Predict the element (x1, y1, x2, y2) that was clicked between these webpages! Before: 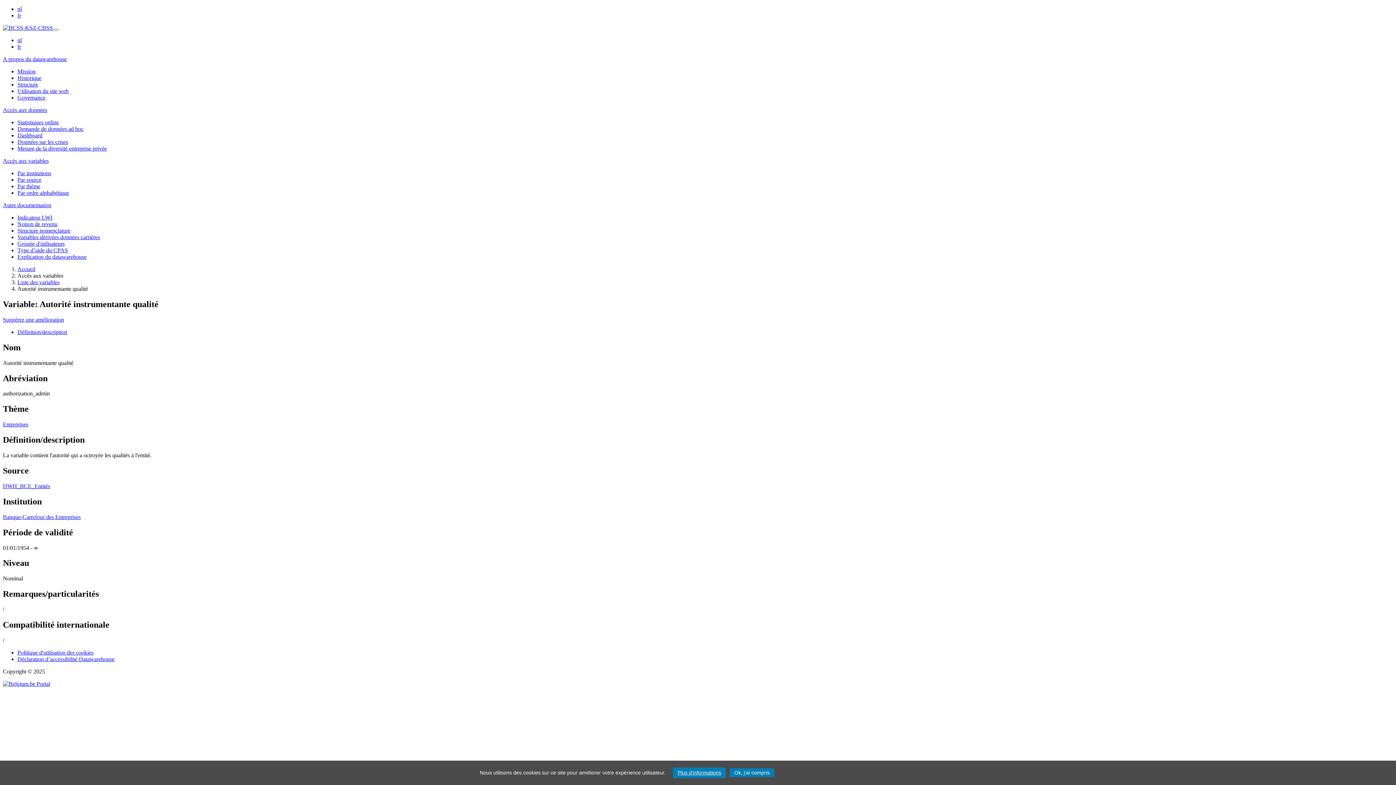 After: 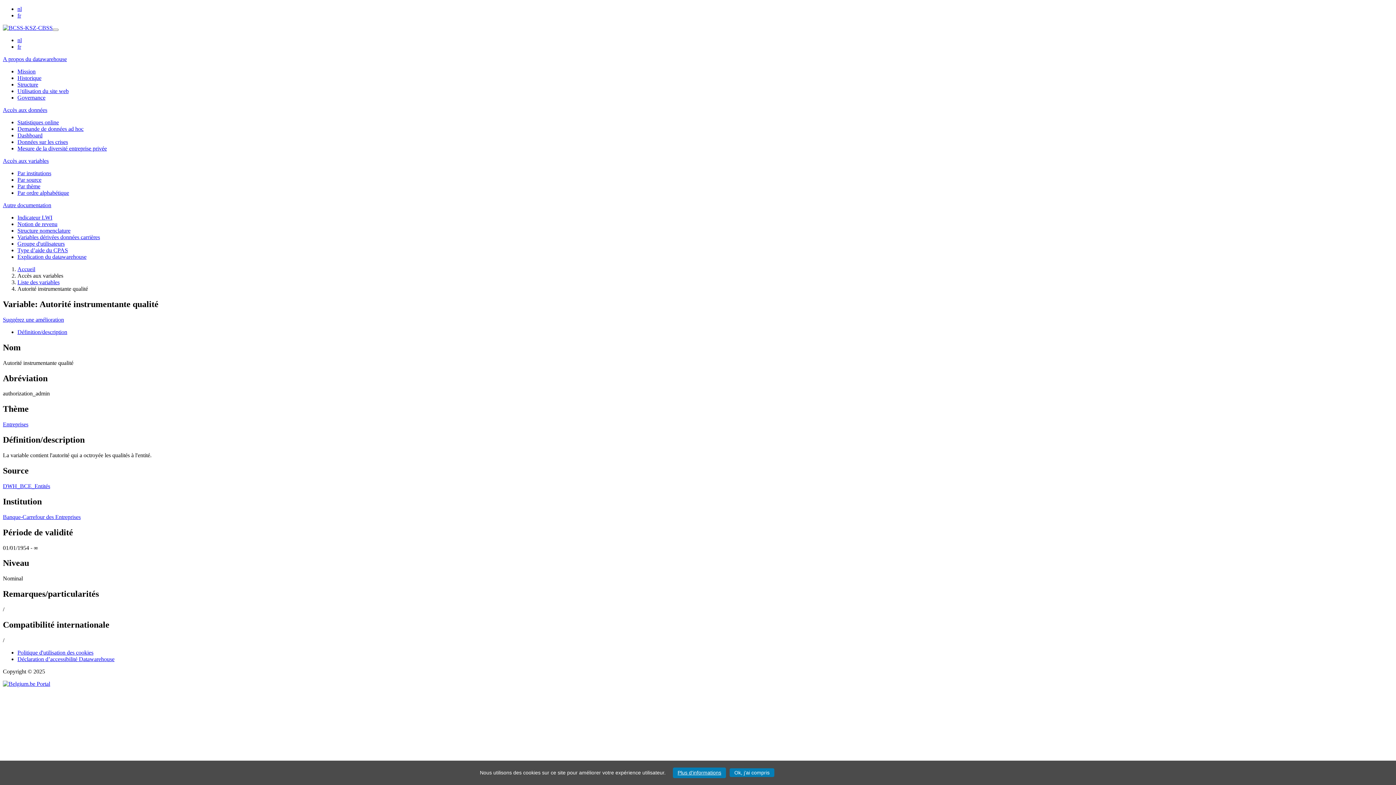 Action: label: fr bbox: (17, 43, 21, 49)